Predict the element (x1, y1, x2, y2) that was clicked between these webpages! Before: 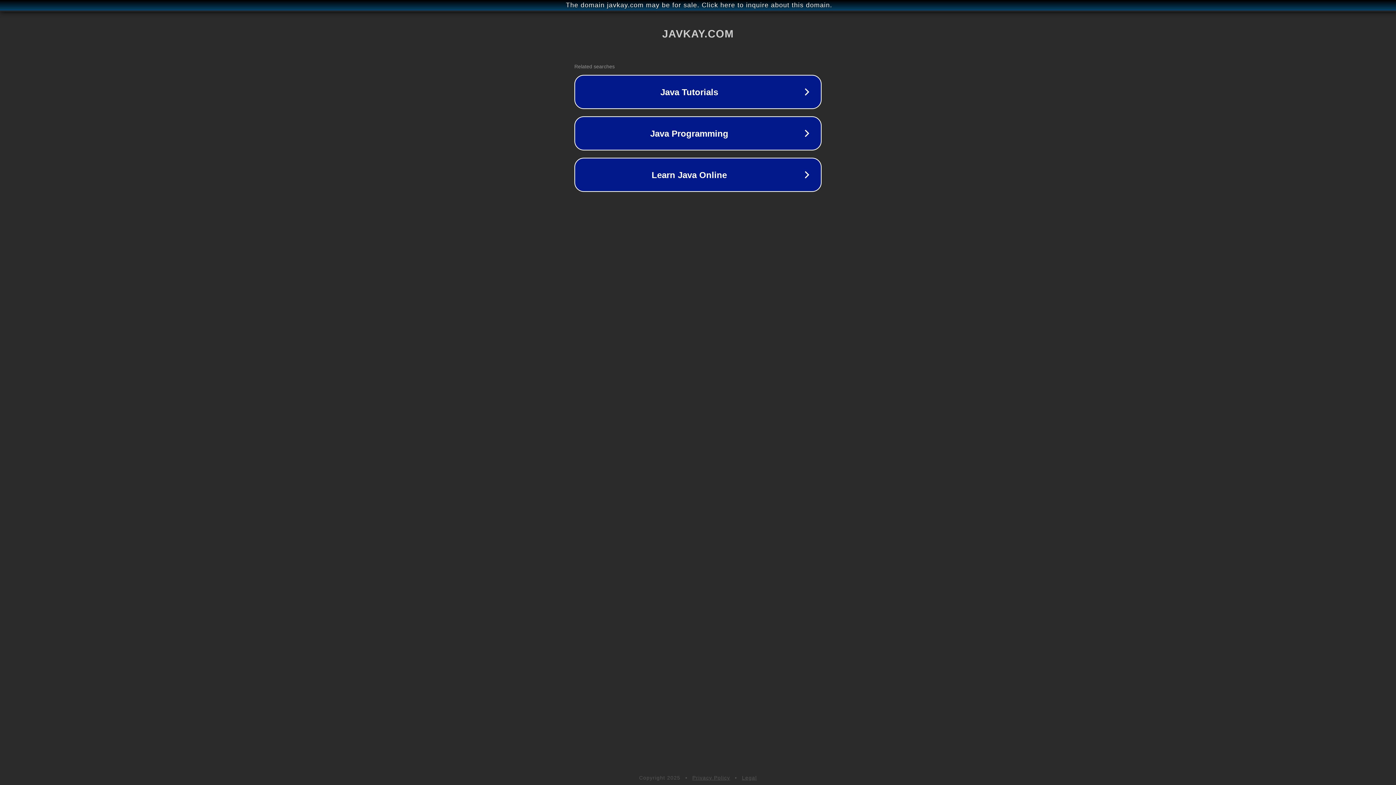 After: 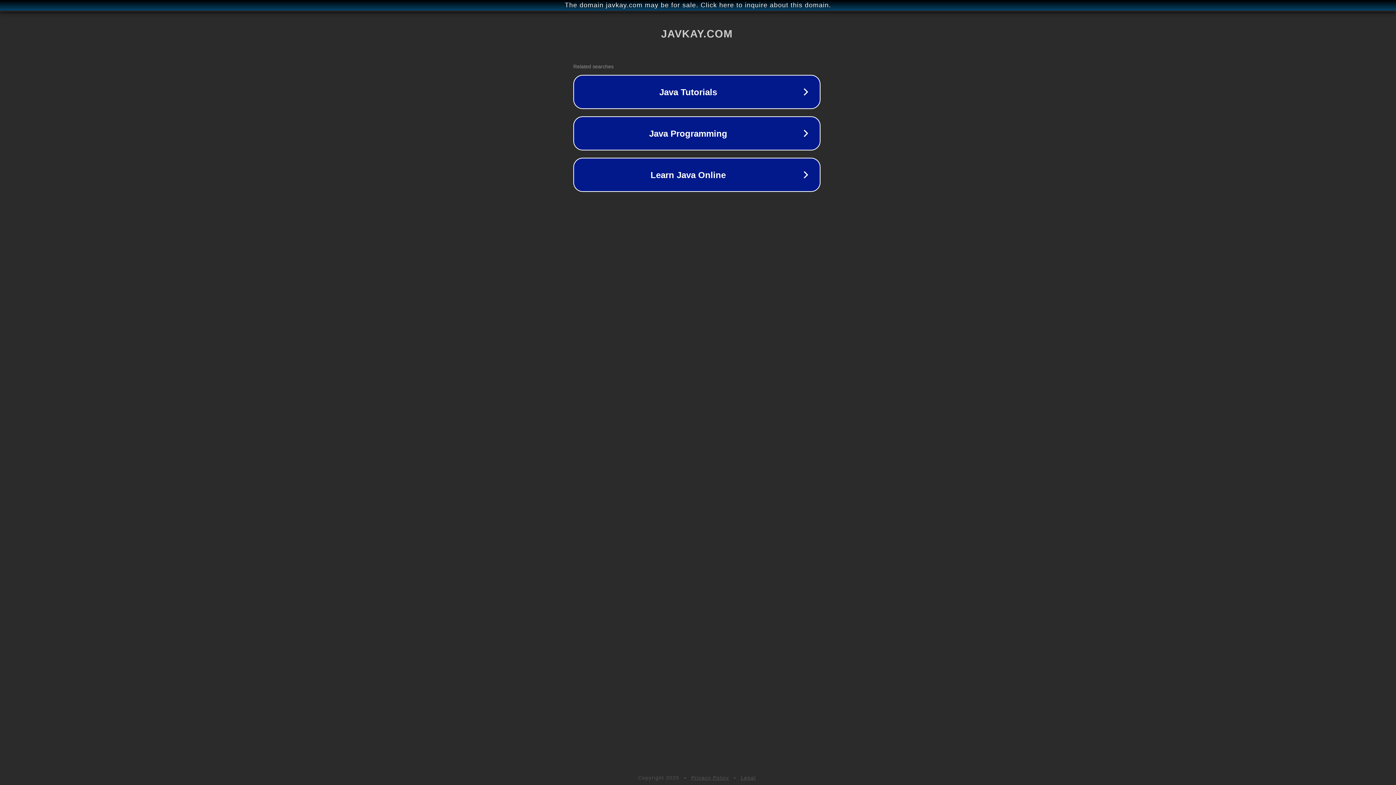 Action: bbox: (1, 1, 1397, 9) label: The domain javkay.com may be for sale. Click here to inquire about this domain.